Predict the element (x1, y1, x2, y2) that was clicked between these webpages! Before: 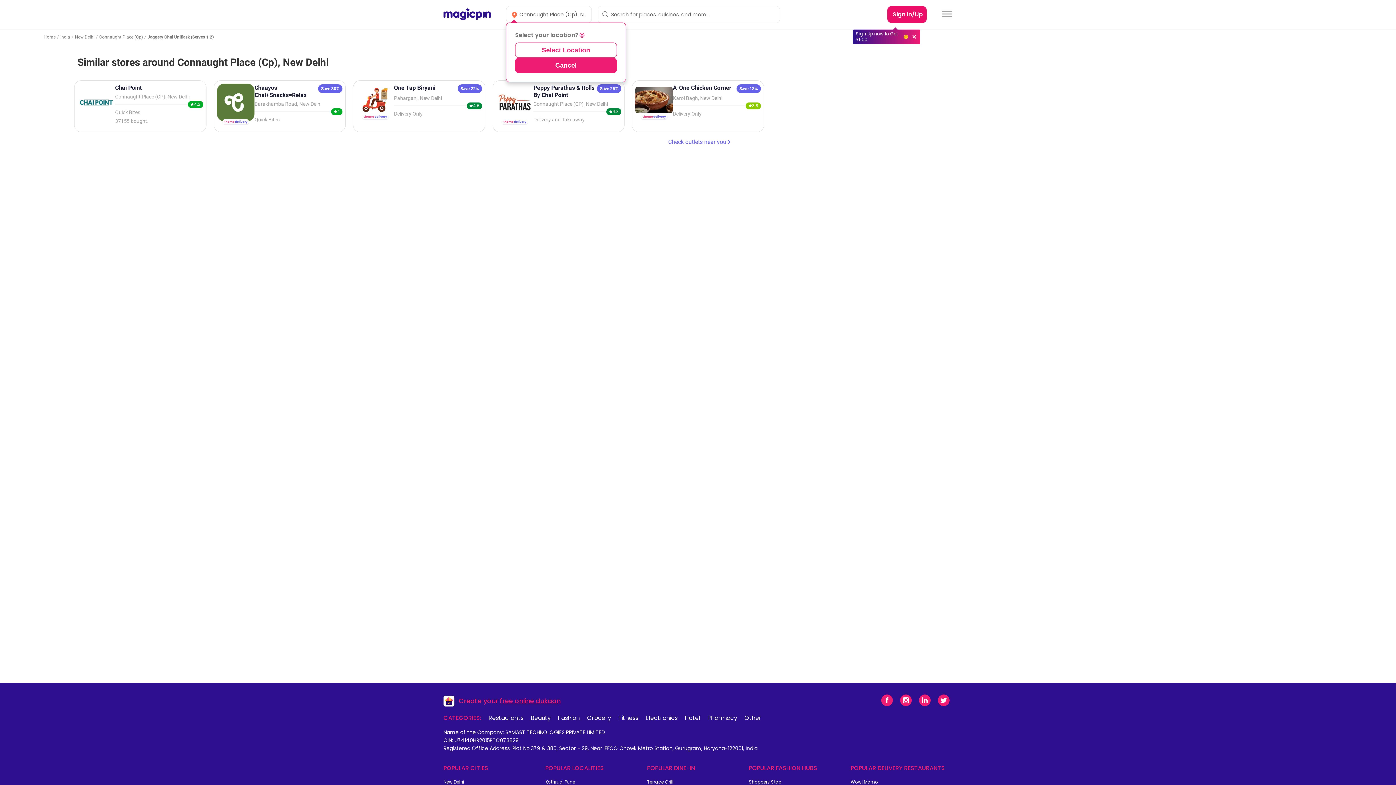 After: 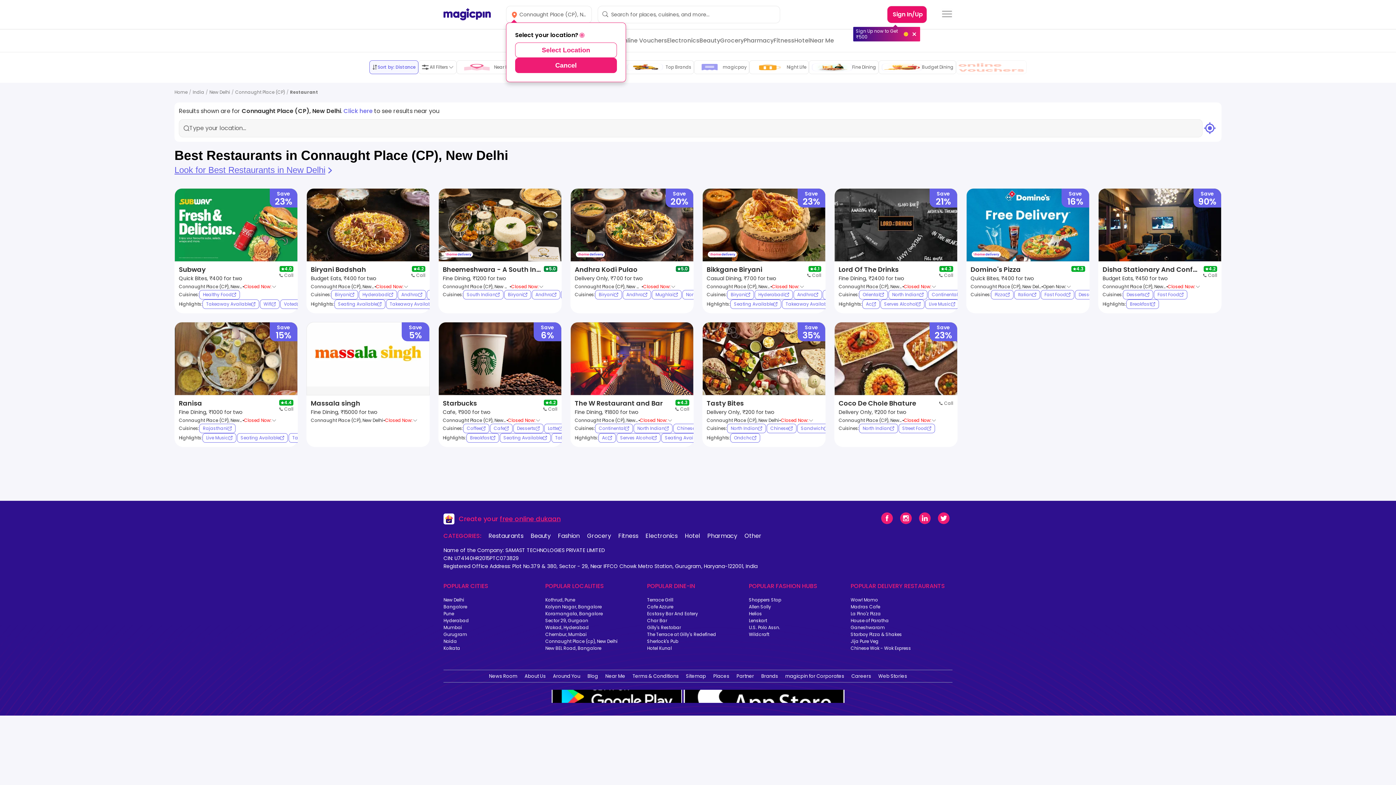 Action: label: Connaught Place (Cp) bbox: (99, 34, 142, 39)